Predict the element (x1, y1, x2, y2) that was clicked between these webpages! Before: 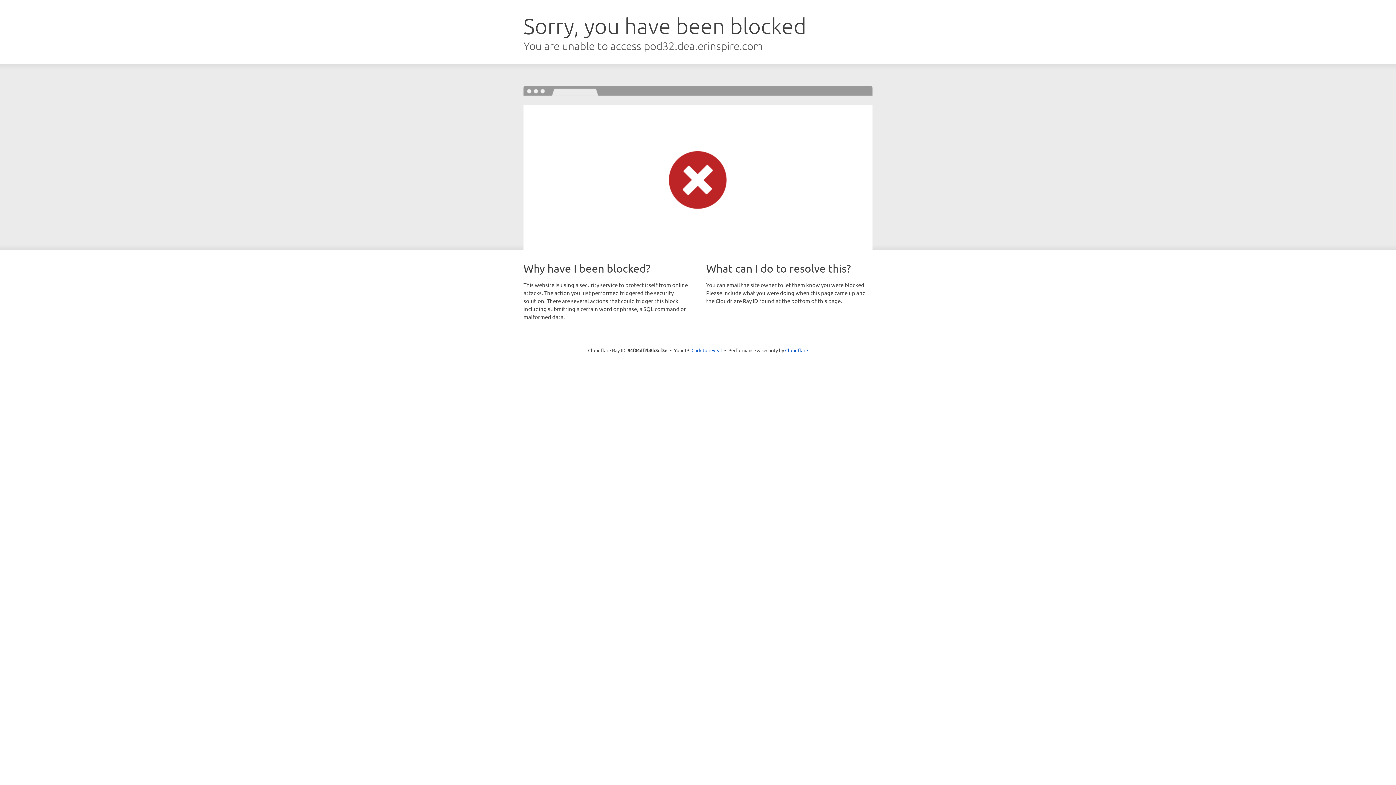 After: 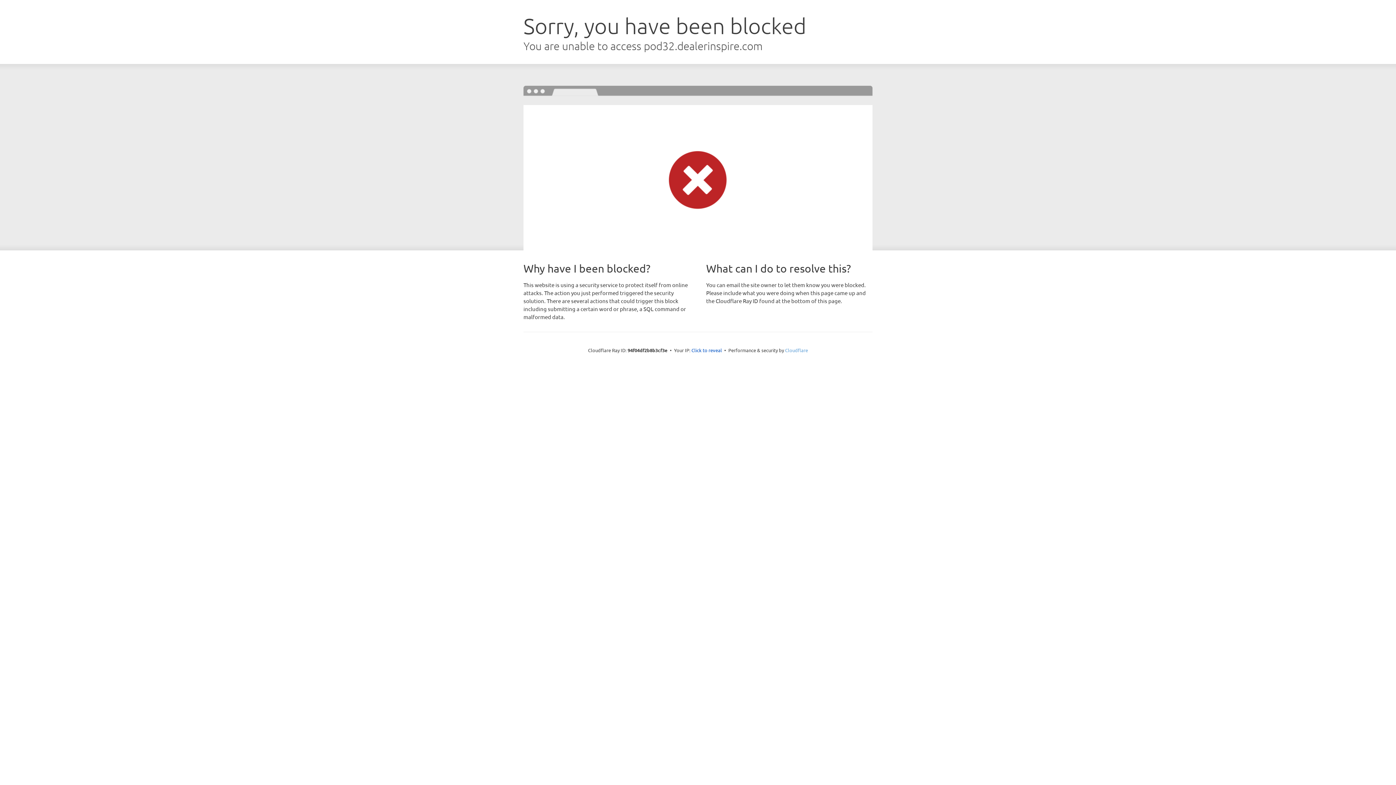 Action: bbox: (785, 347, 808, 353) label: Cloudflare